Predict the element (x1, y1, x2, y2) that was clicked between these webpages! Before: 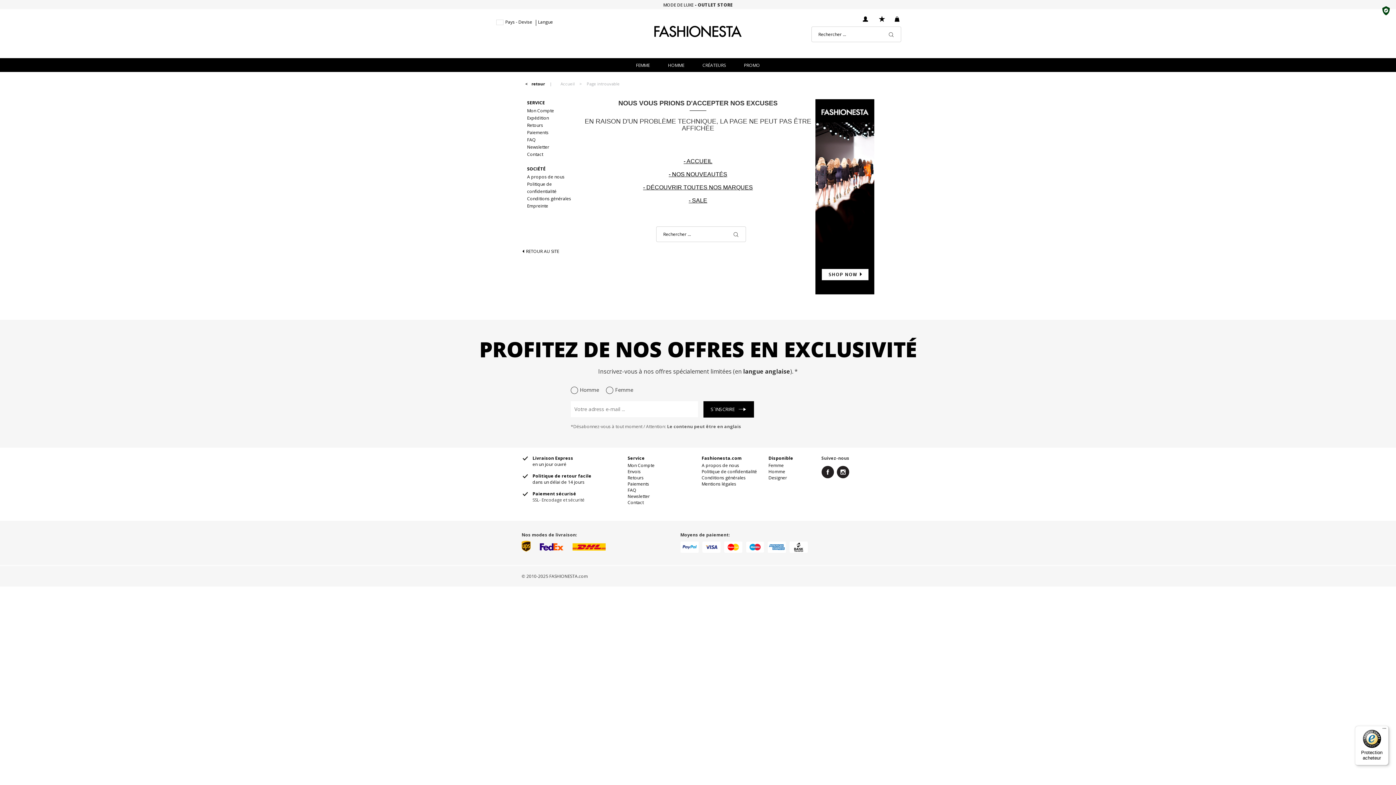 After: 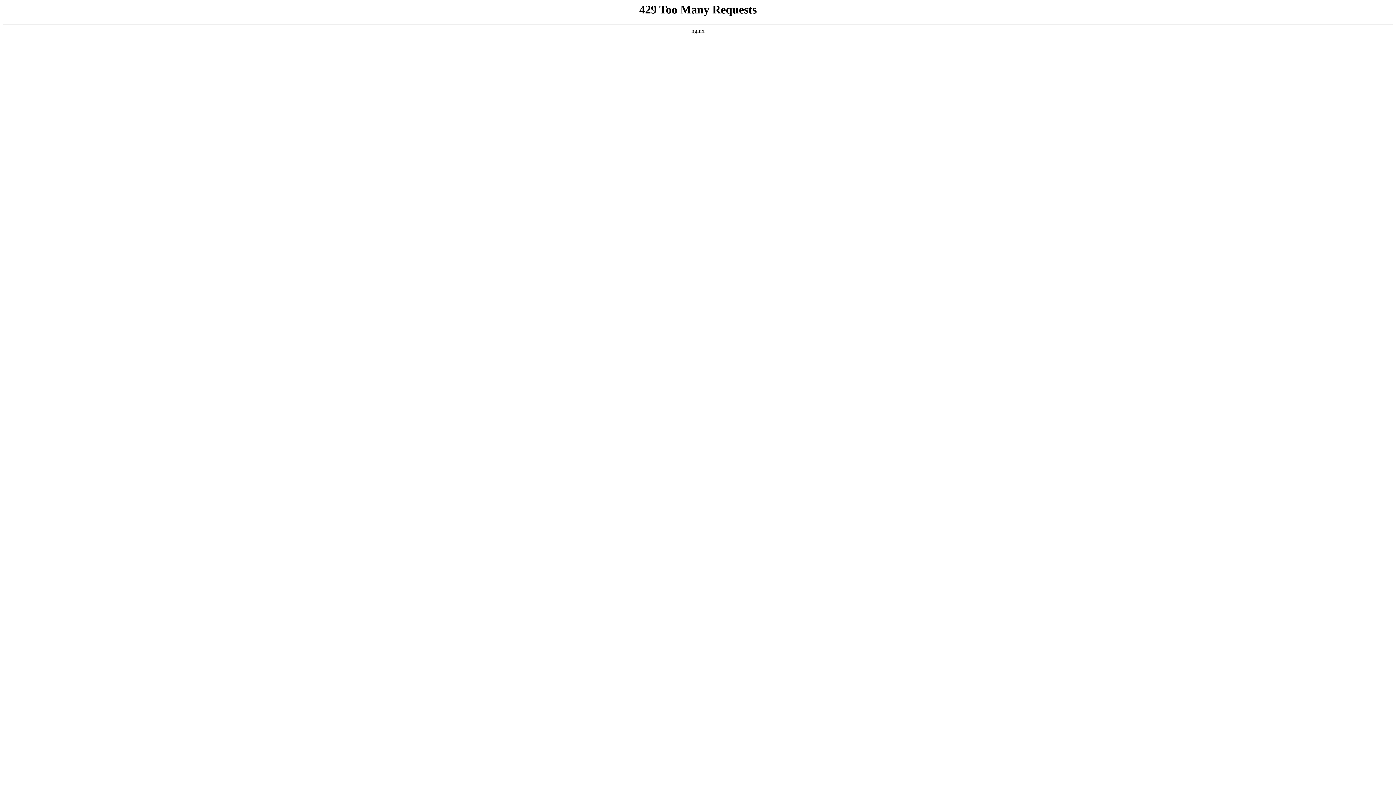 Action: label: <retour bbox: (525, 81, 545, 86)